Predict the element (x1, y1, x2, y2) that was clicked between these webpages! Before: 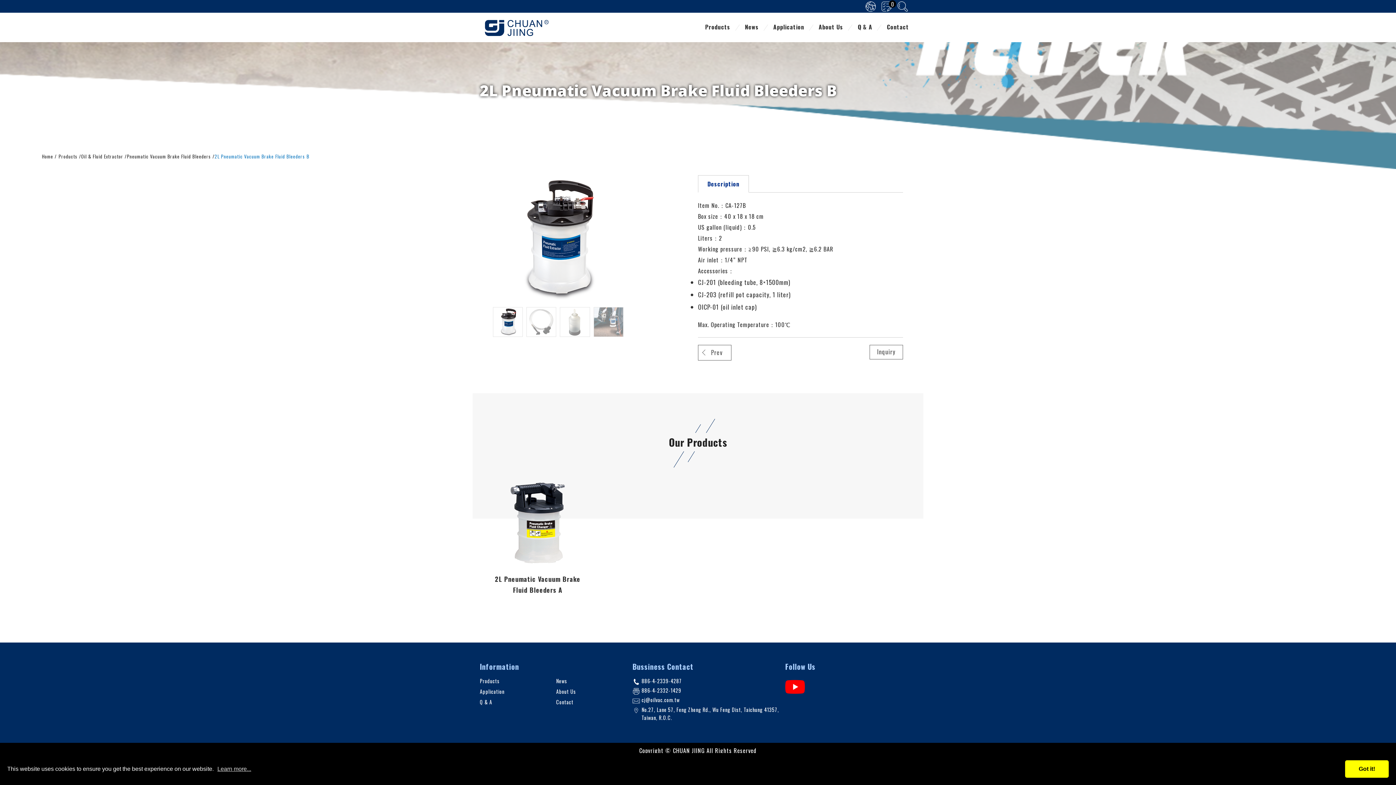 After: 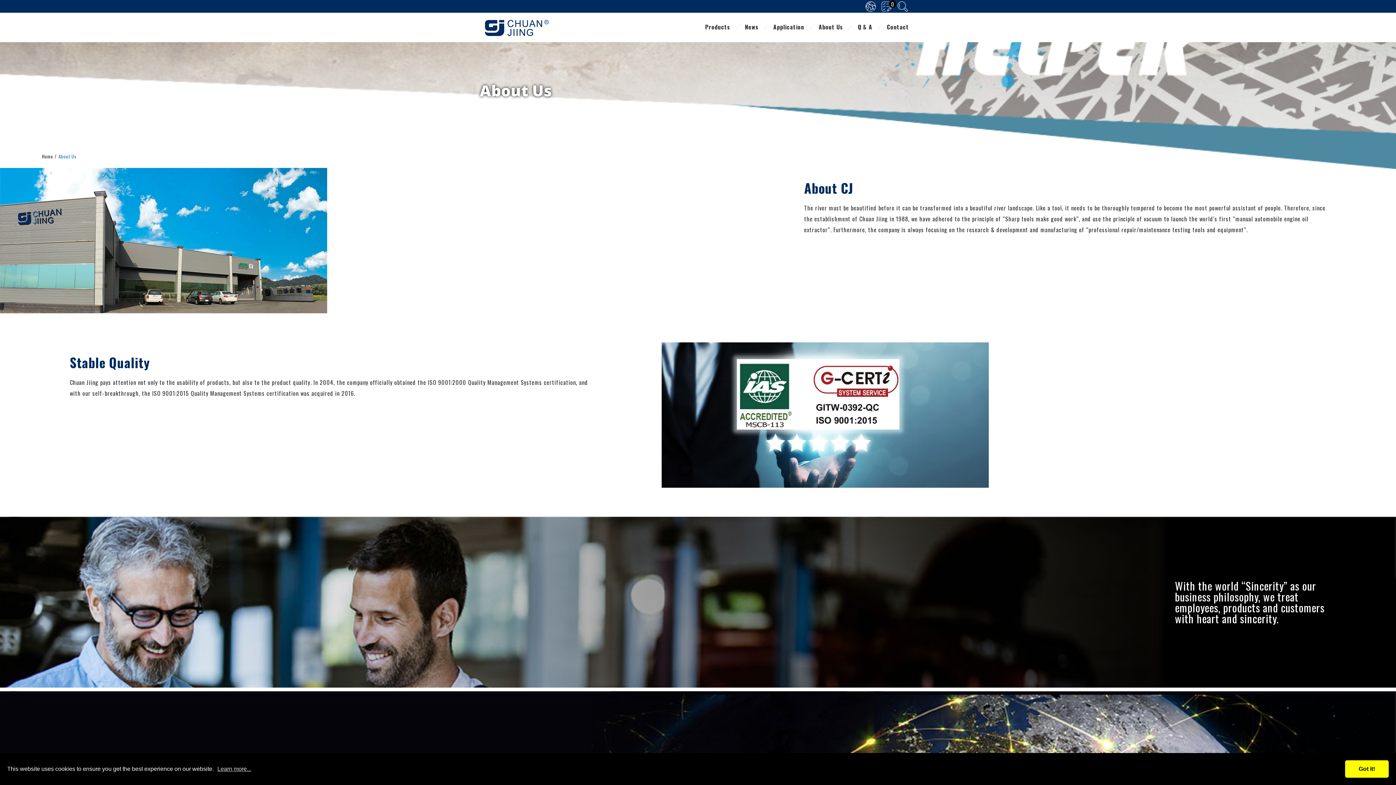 Action: bbox: (811, 24, 850, 38) label: About Us